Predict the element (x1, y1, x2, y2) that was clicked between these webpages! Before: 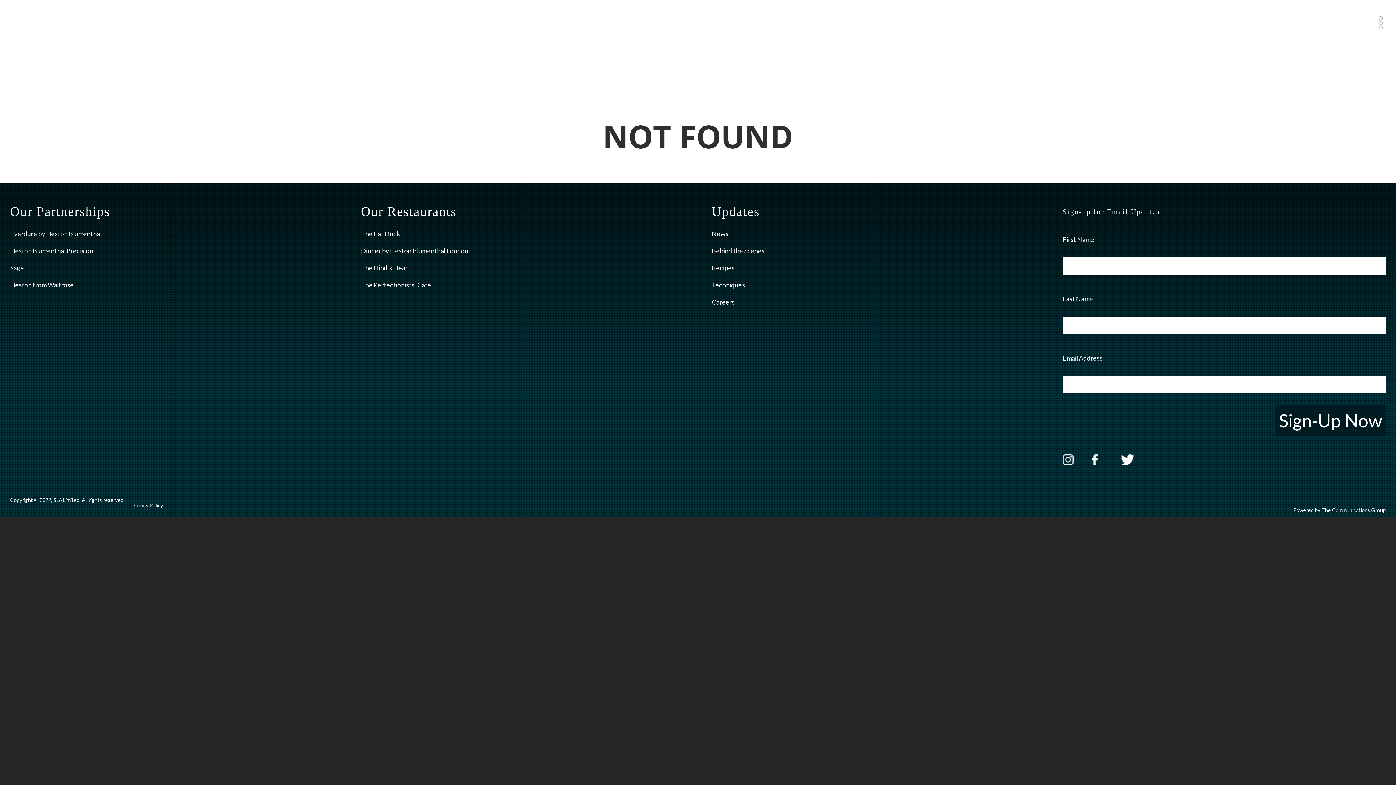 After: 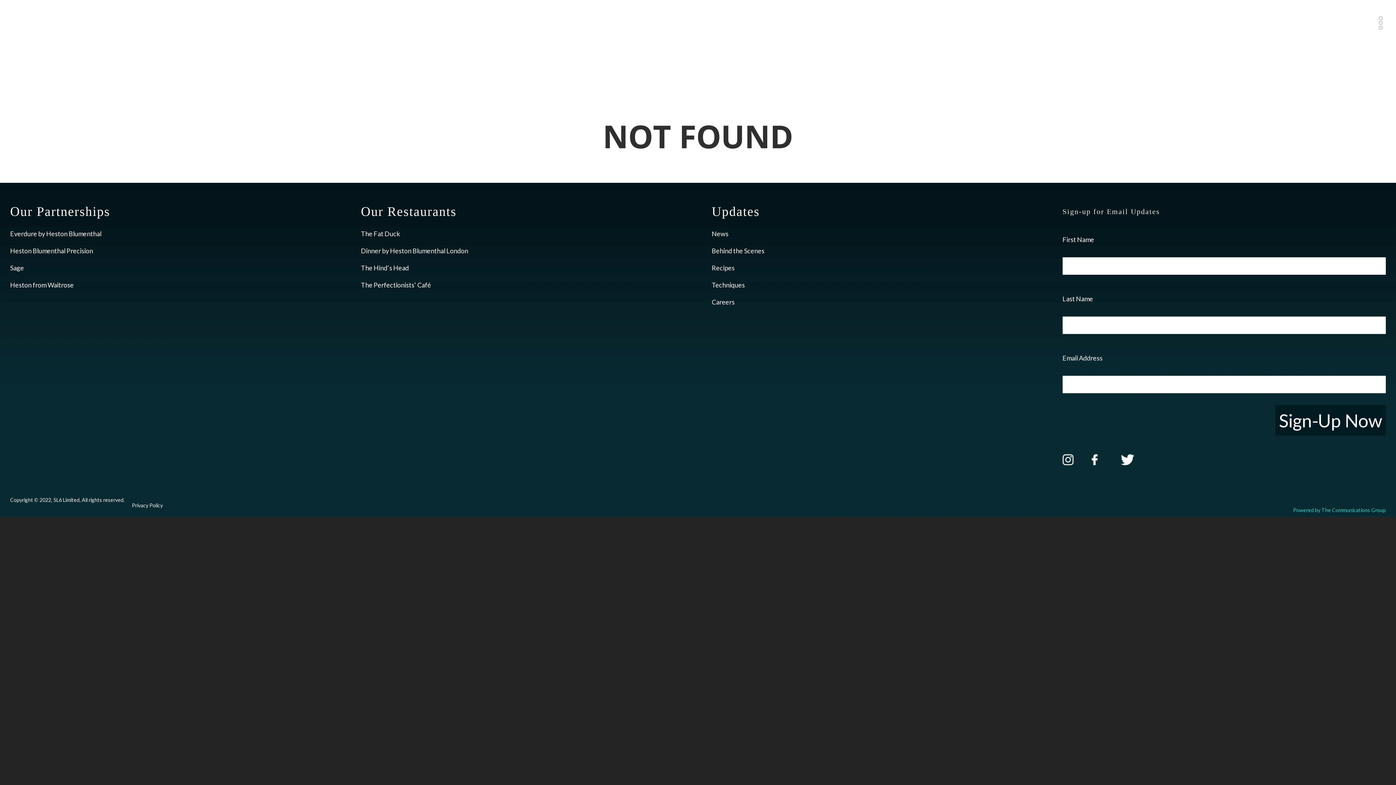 Action: label: Powered by The Communications Group bbox: (1293, 505, 1386, 515)